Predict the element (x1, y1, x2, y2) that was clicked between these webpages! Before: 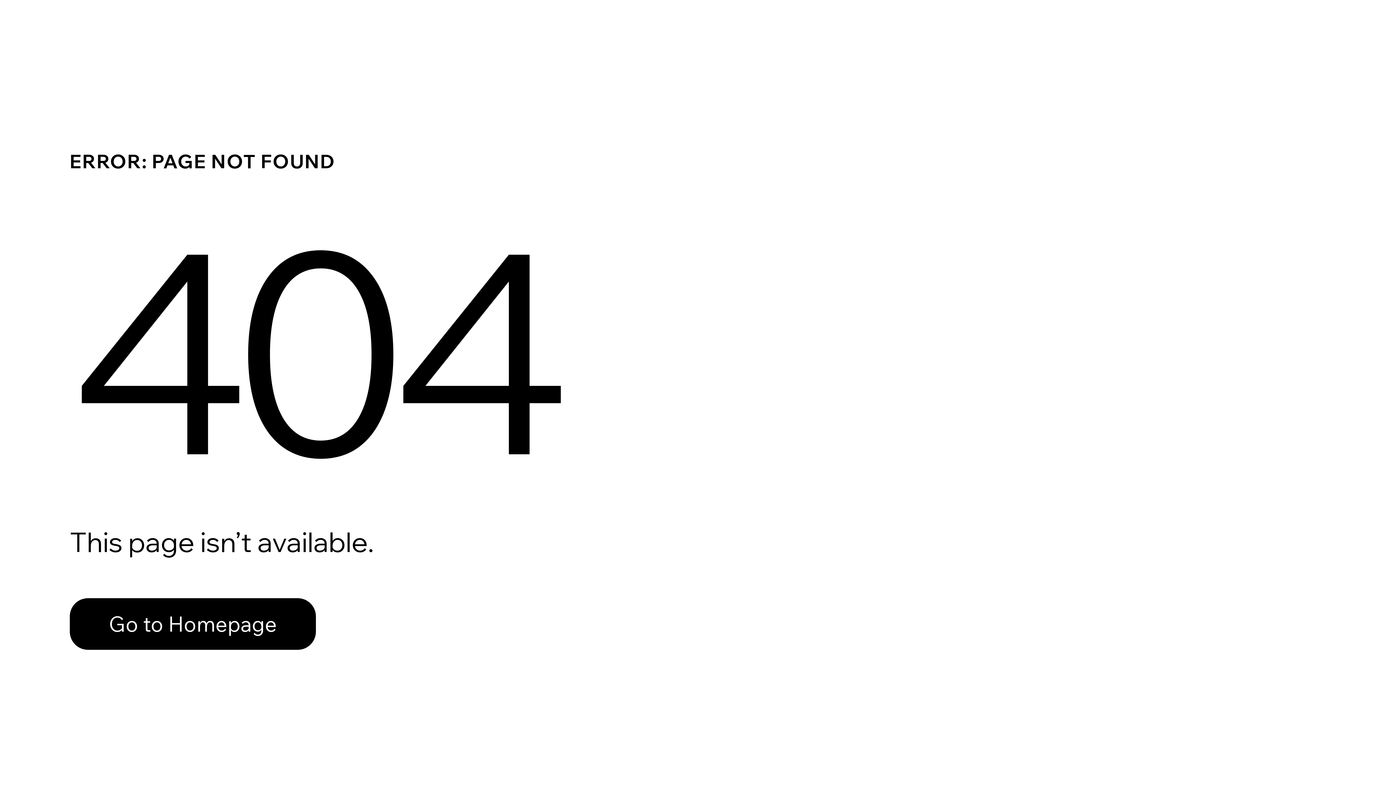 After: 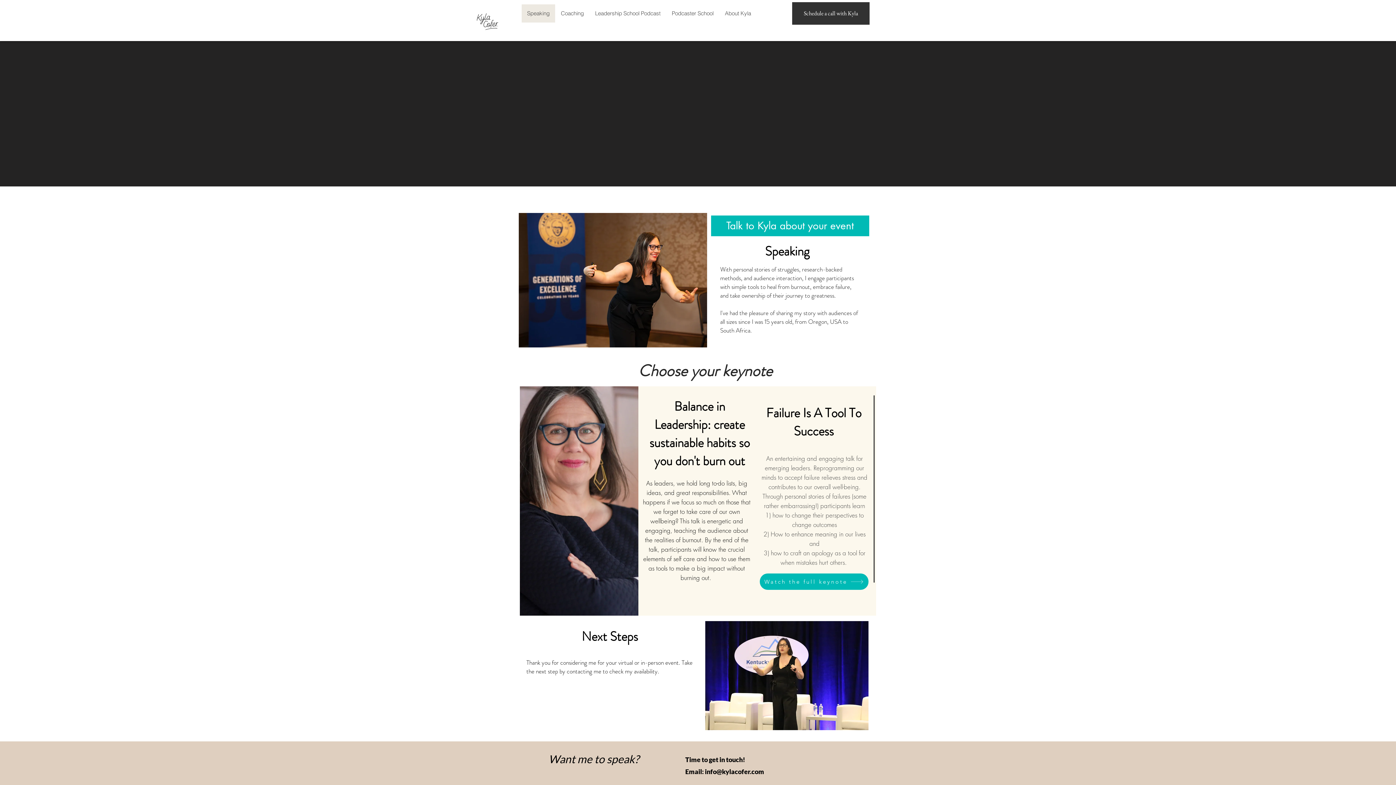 Action: bbox: (69, 582, 768, 659) label: Go to Homepage